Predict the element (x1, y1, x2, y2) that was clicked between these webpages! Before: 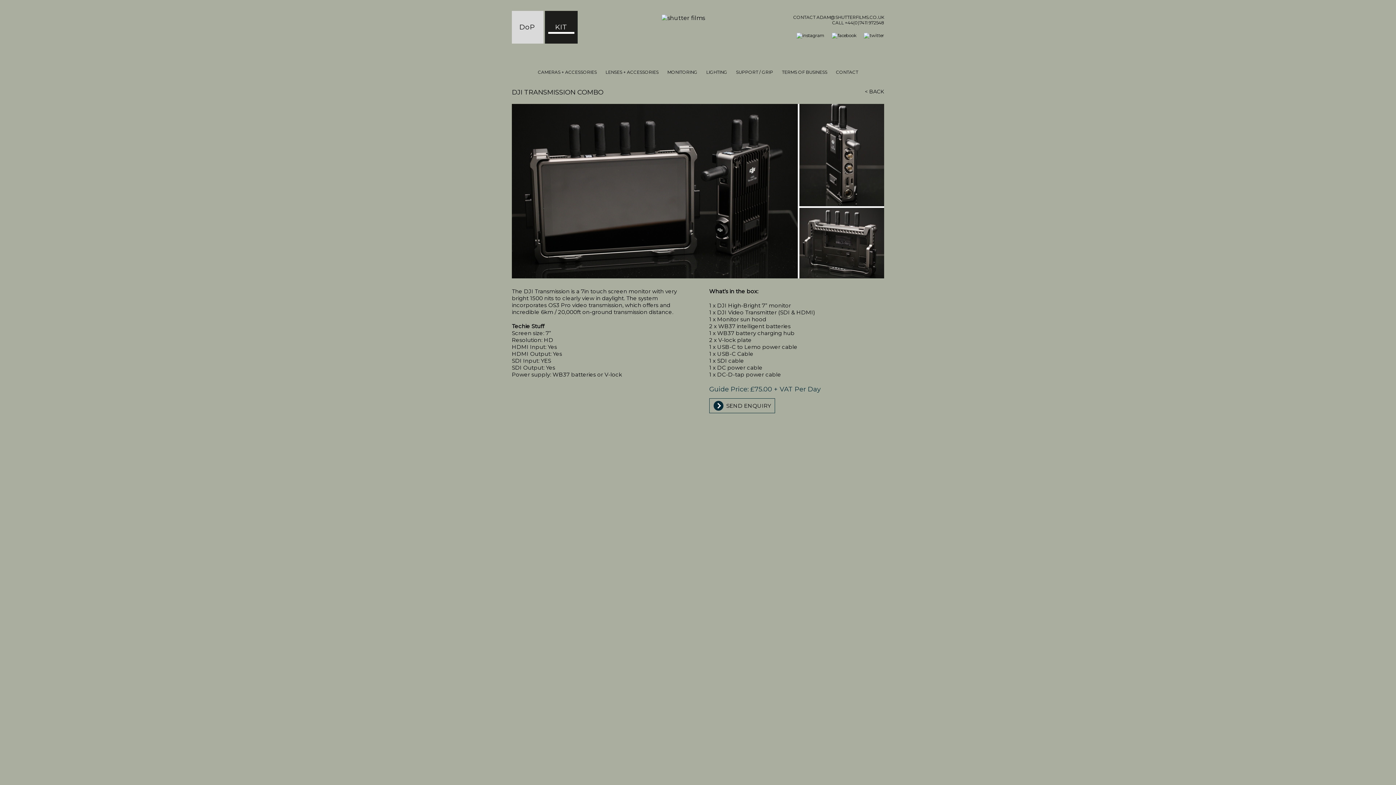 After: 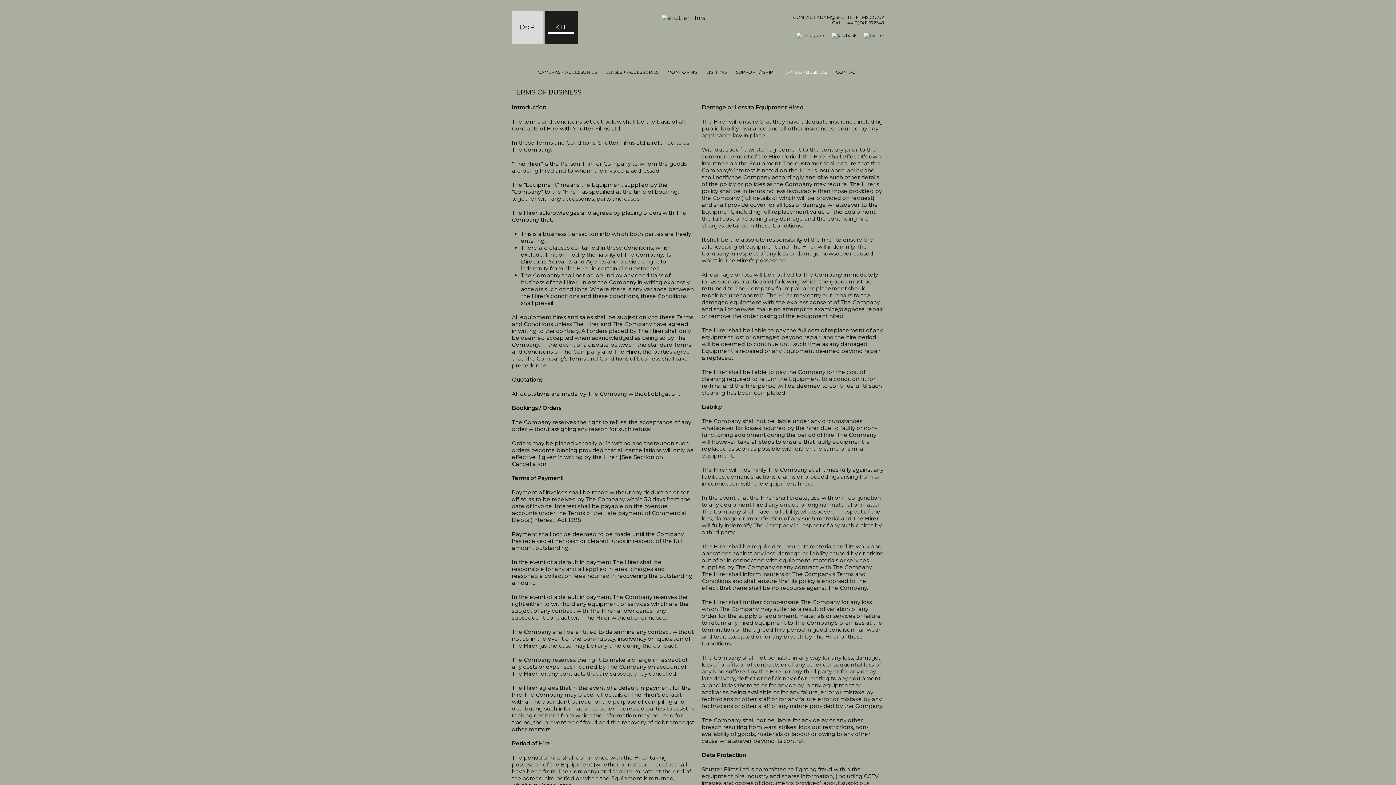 Action: label: TERMS OF BUSINESS bbox: (778, 69, 831, 74)